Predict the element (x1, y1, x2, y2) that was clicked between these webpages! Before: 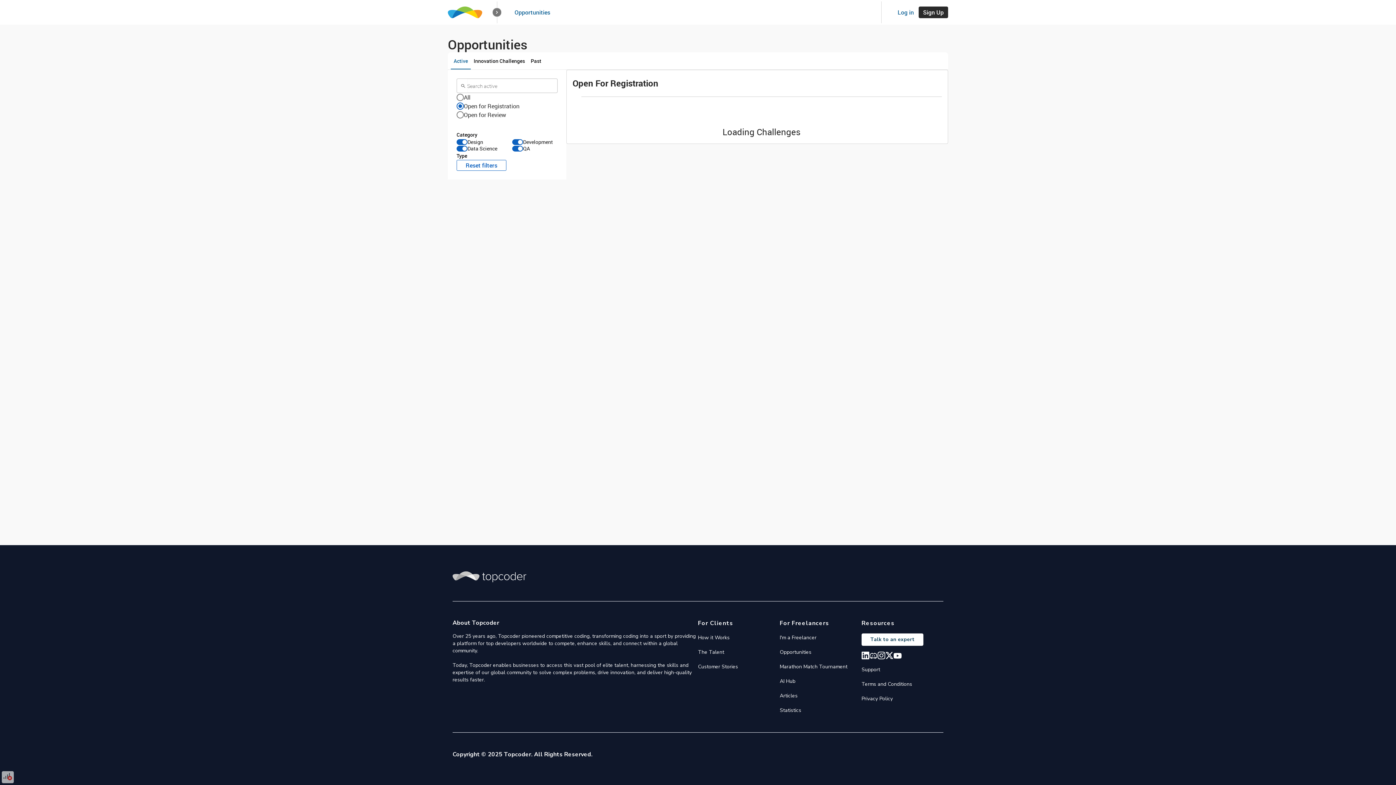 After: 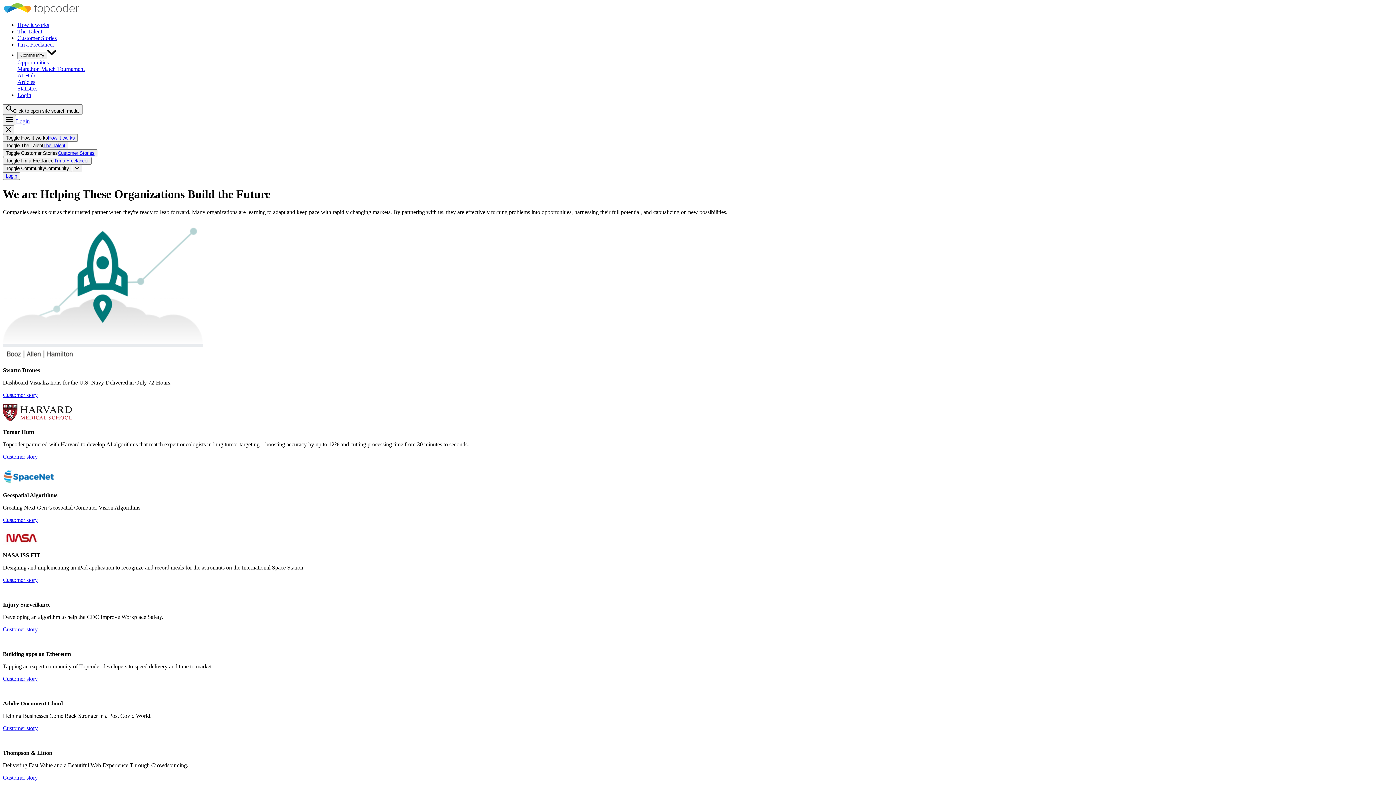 Action: bbox: (698, 663, 738, 670) label: Customer Stories